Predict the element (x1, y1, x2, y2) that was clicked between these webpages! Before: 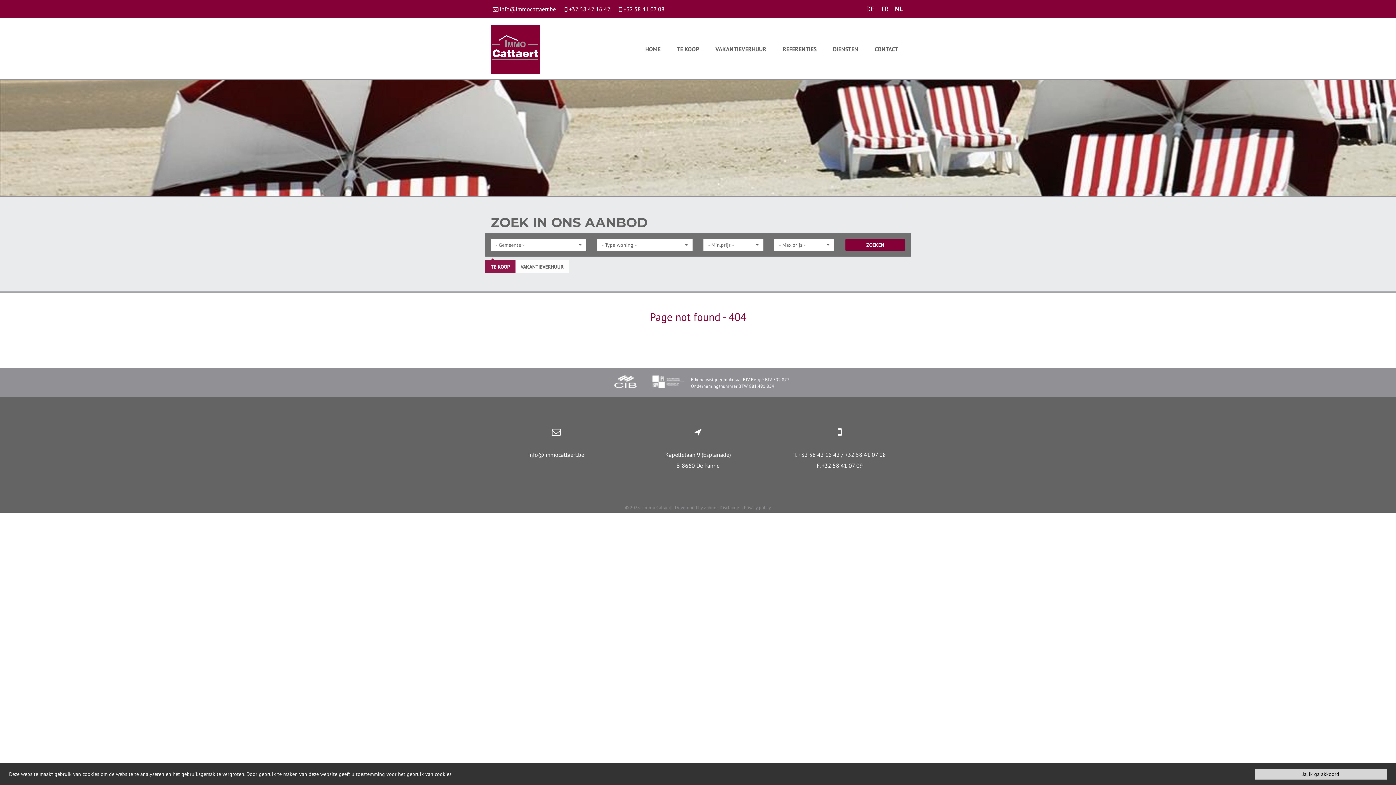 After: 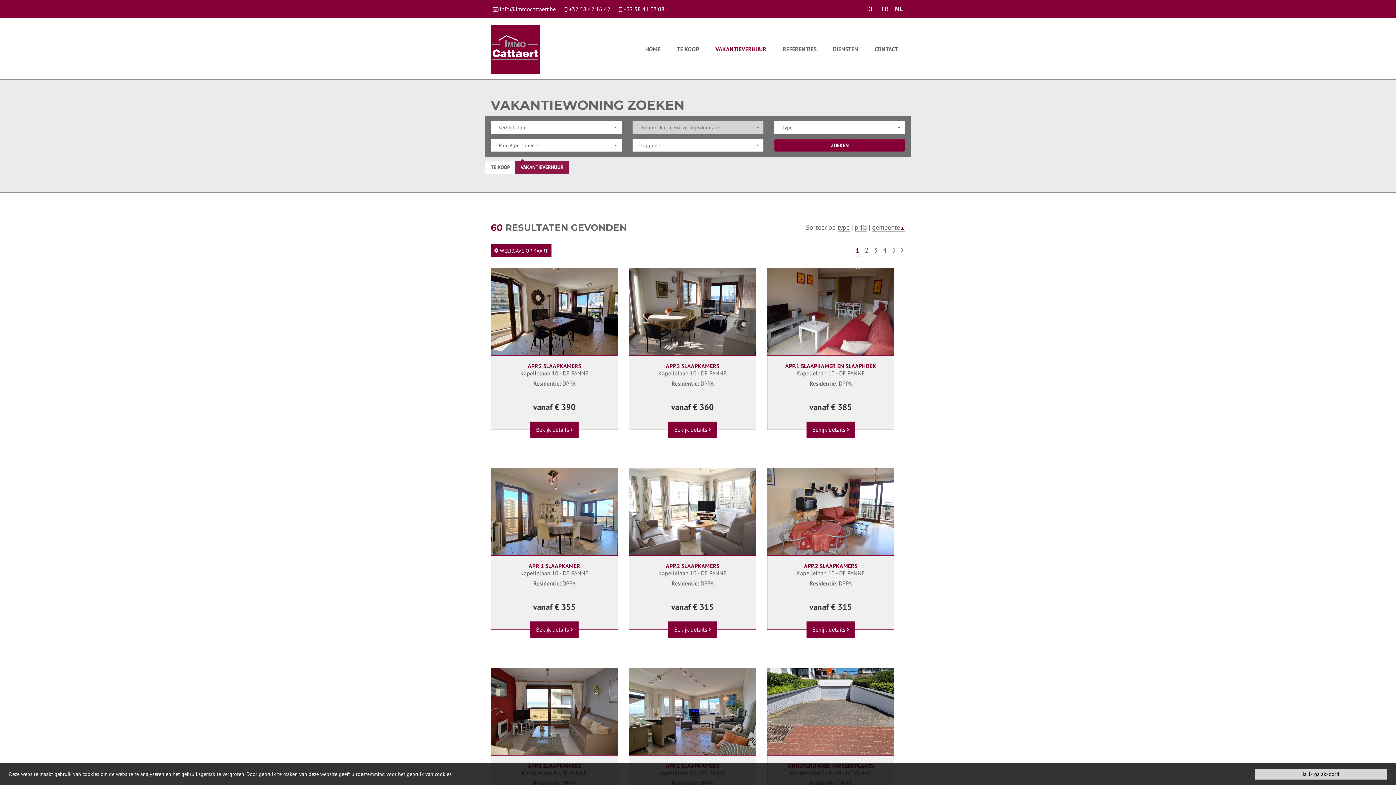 Action: label: VAKANTIEVERHUUR bbox: (708, 18, 773, 80)